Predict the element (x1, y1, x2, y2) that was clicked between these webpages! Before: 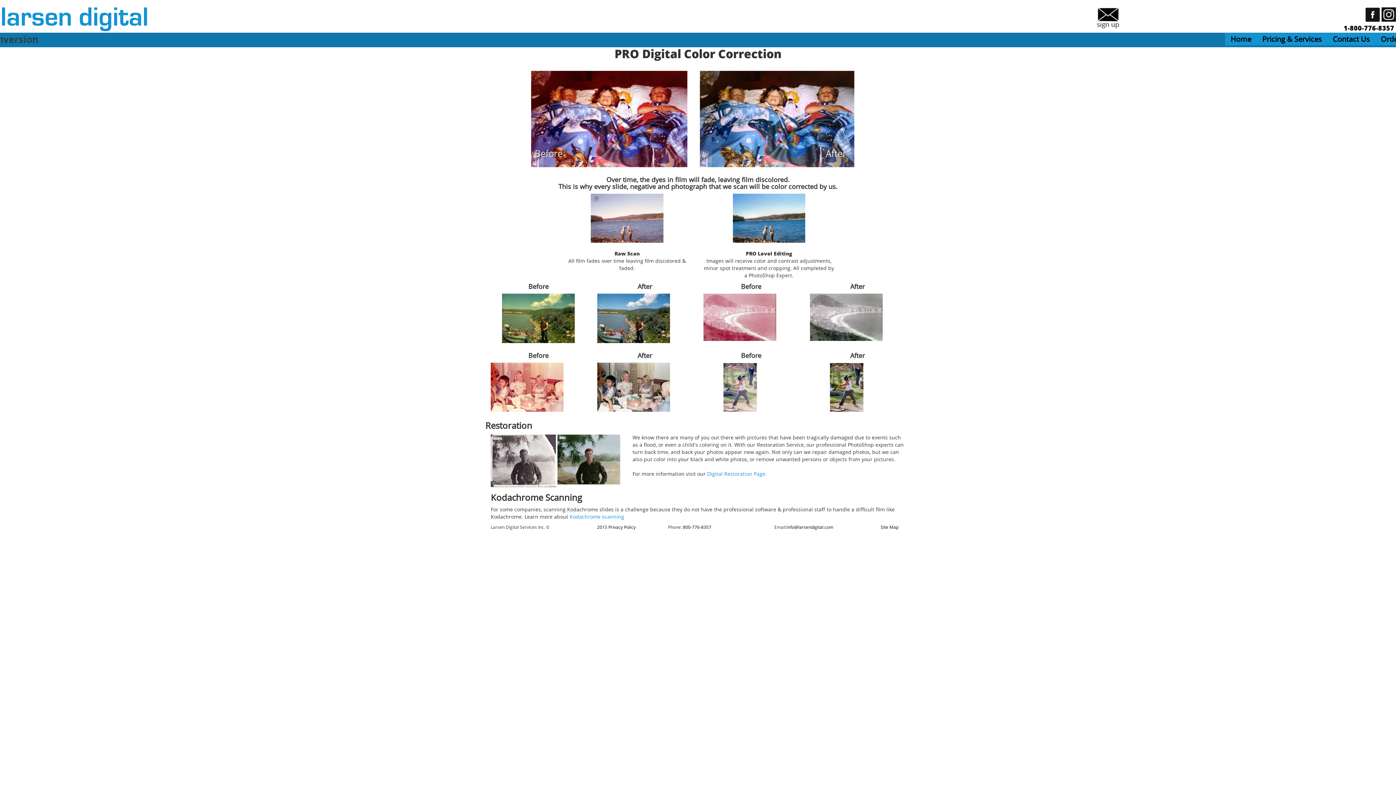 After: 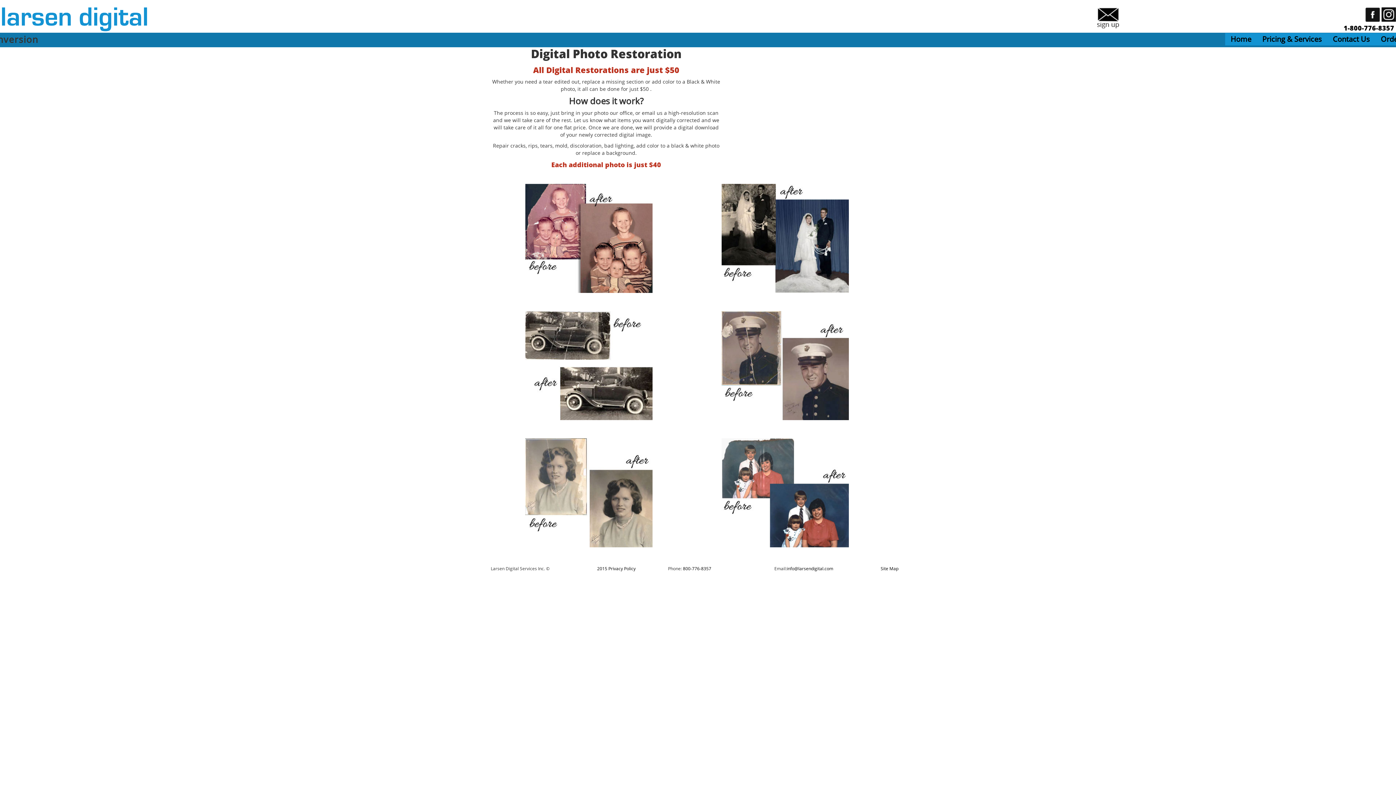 Action: label: Digital Restoration Page. bbox: (707, 470, 766, 477)